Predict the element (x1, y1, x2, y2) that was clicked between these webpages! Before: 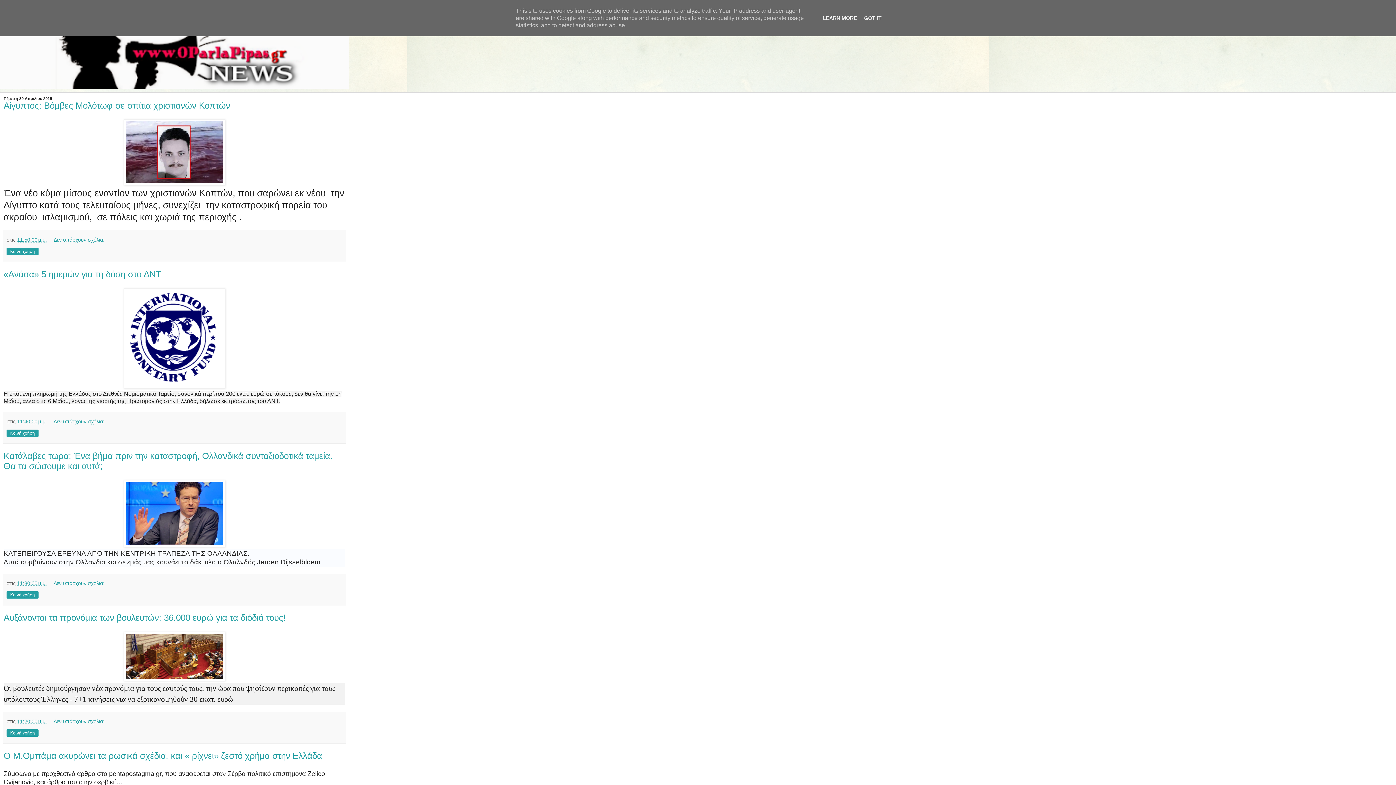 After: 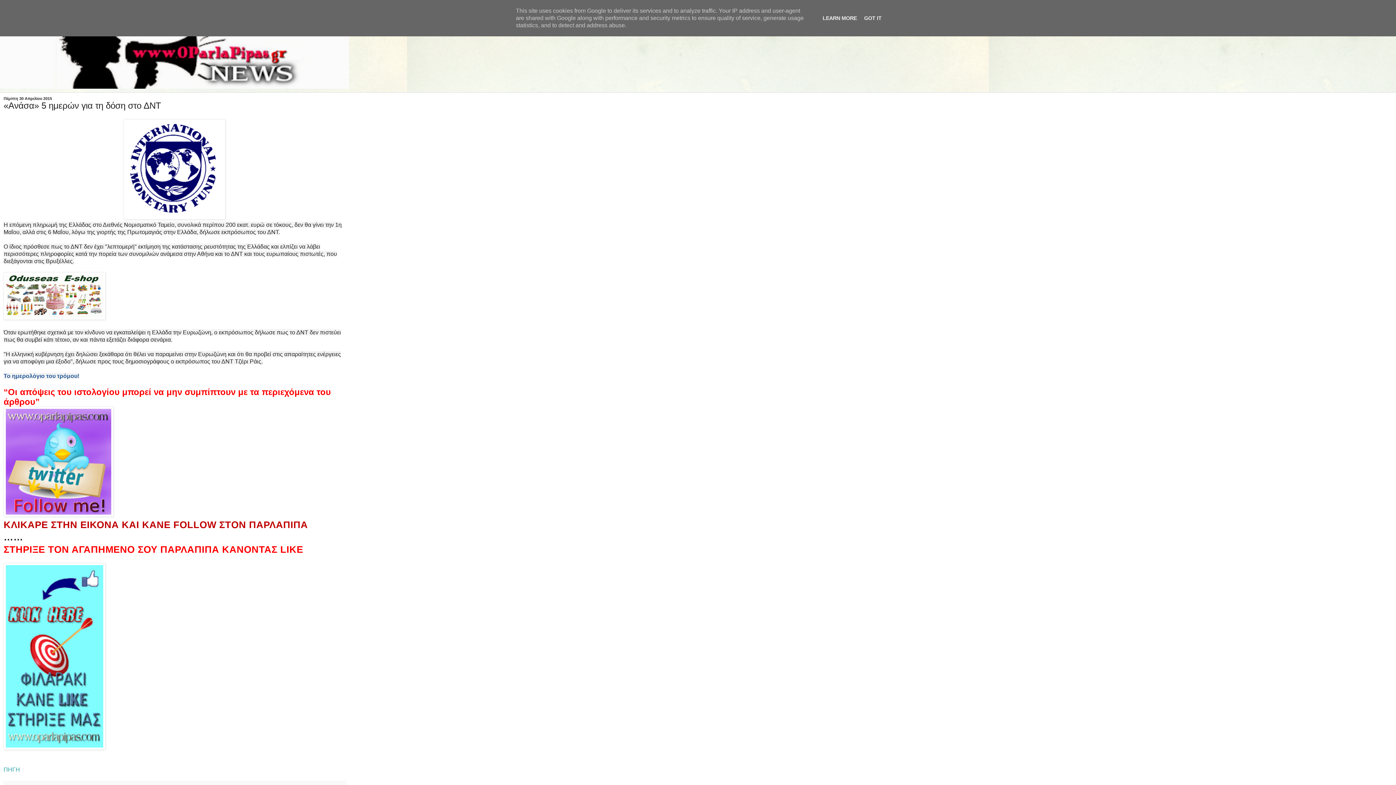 Action: bbox: (3, 269, 161, 279) label: «Ανάσα» 5 ημερών για τη δόση στο ΔΝΤ